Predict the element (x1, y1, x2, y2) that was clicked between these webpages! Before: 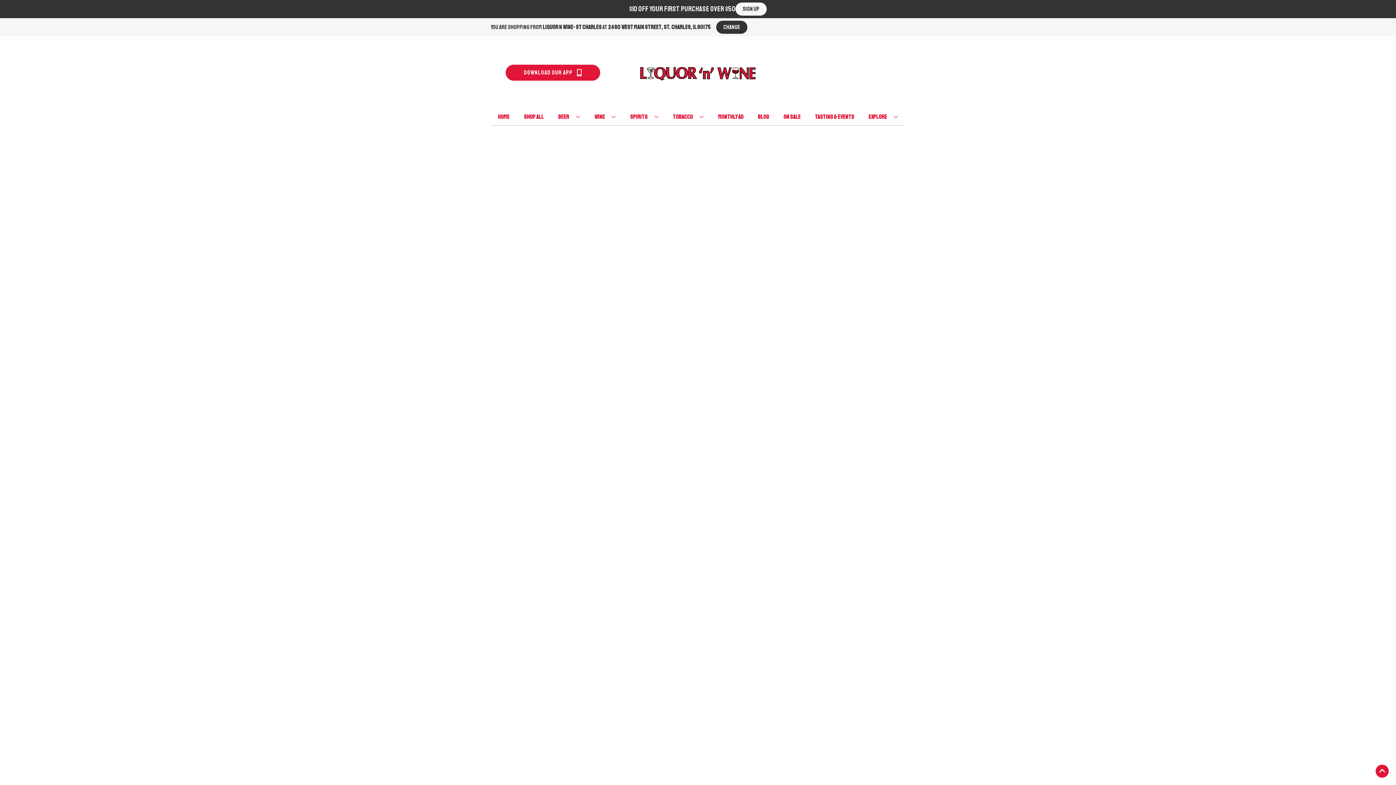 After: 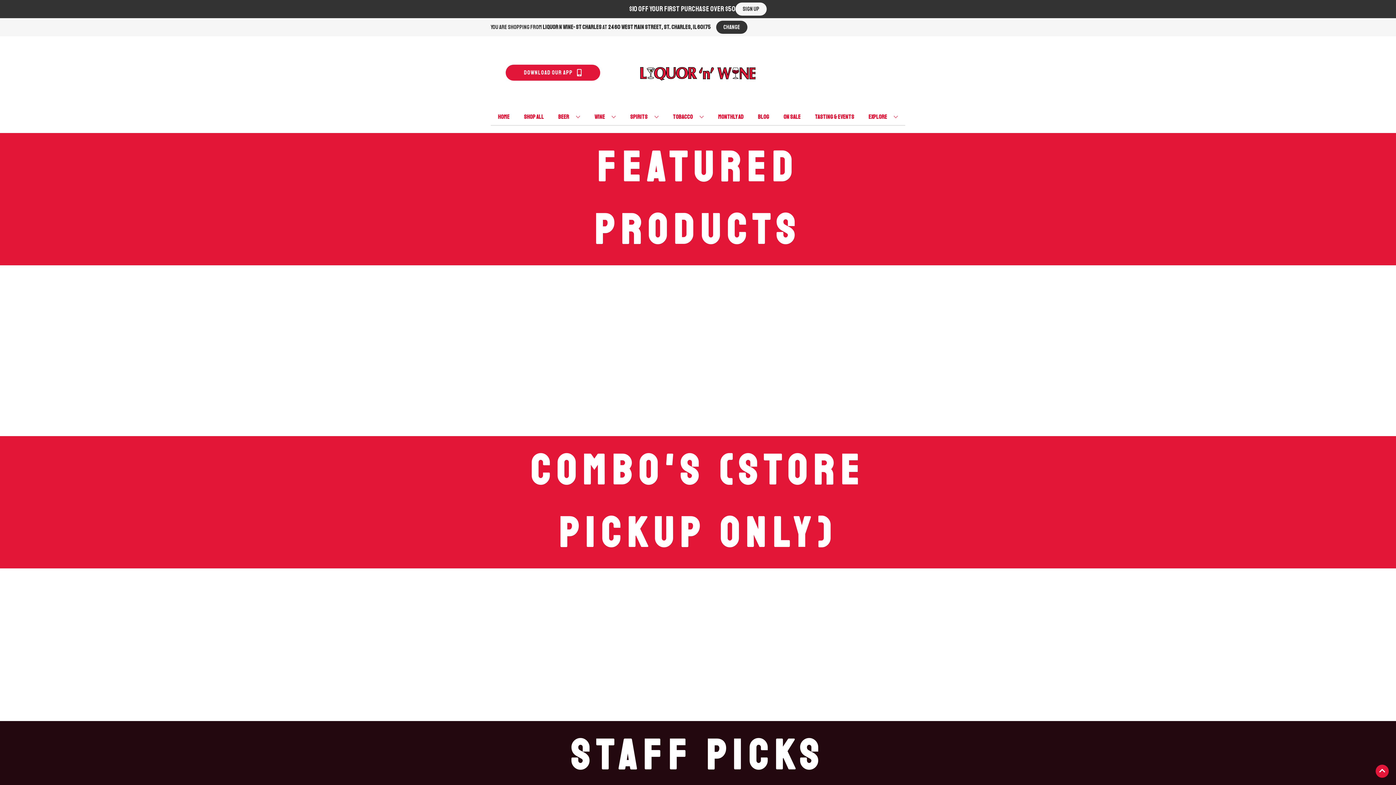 Action: bbox: (625, 36, 770, 109)